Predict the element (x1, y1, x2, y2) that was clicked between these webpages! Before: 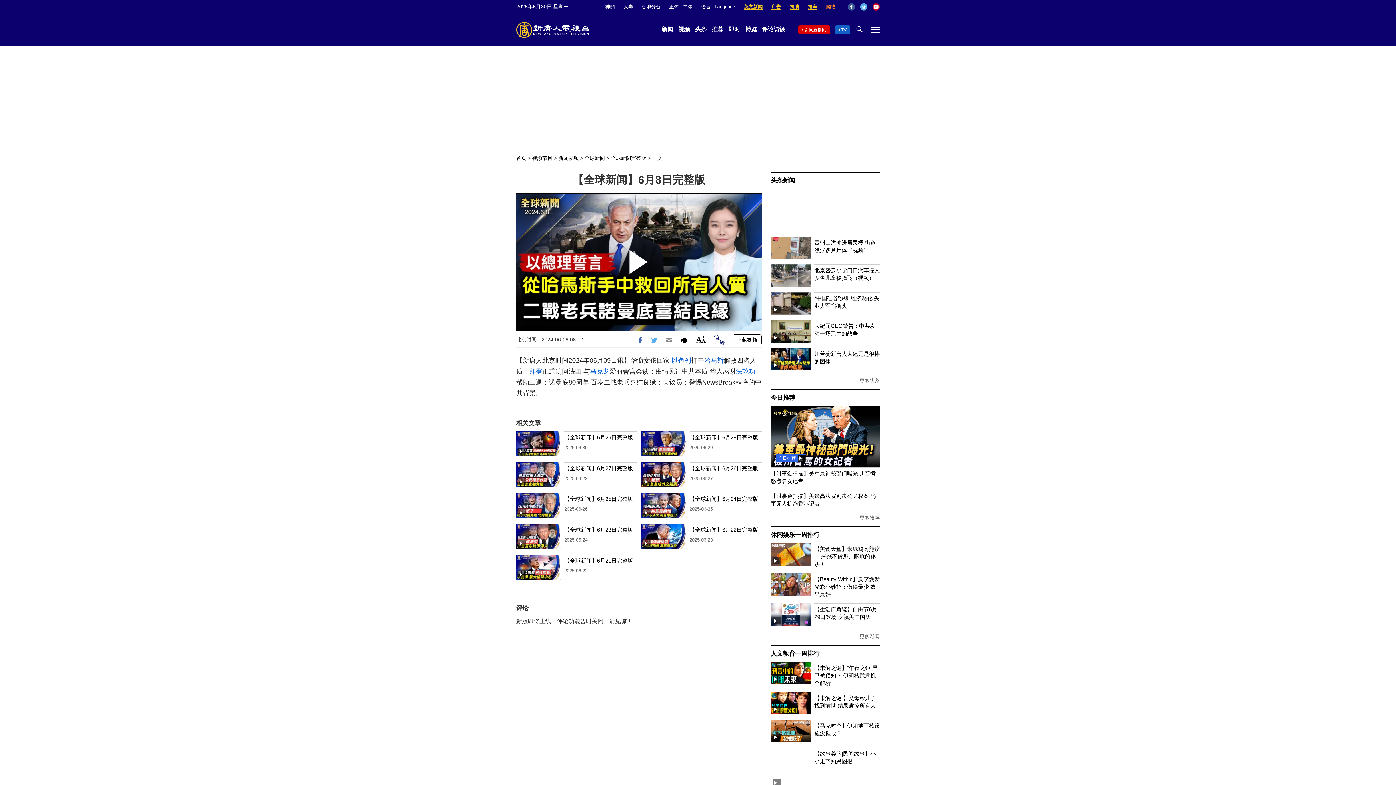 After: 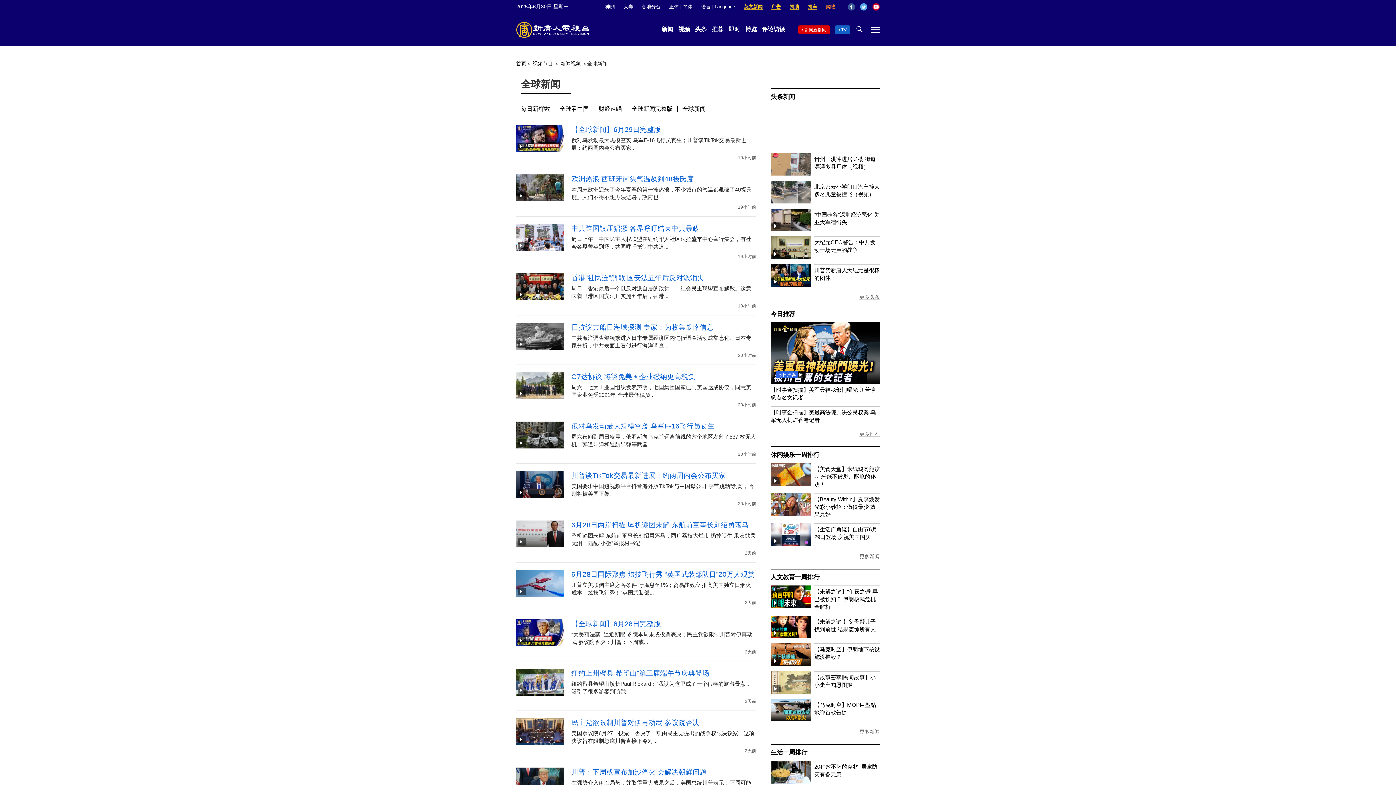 Action: label: 全球新闻 bbox: (584, 155, 605, 161)